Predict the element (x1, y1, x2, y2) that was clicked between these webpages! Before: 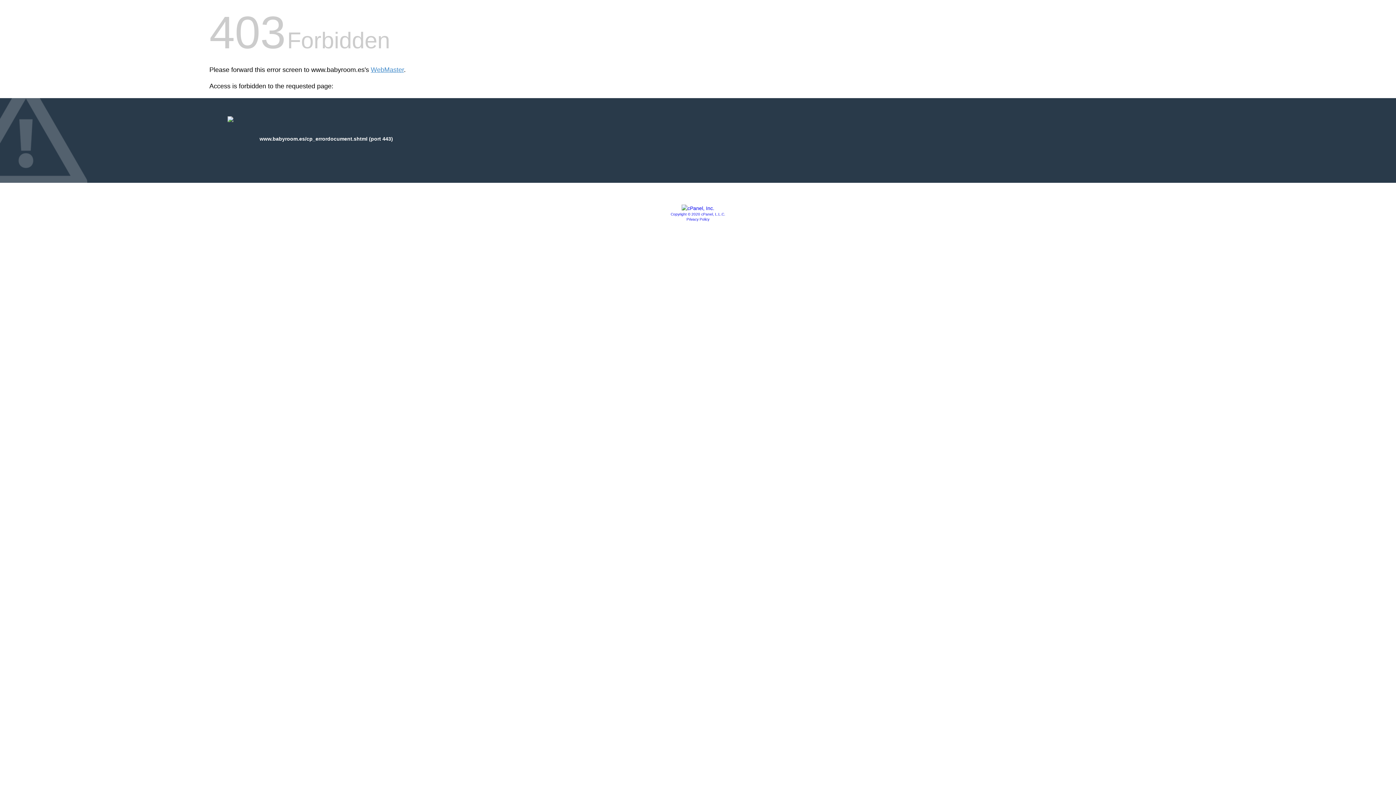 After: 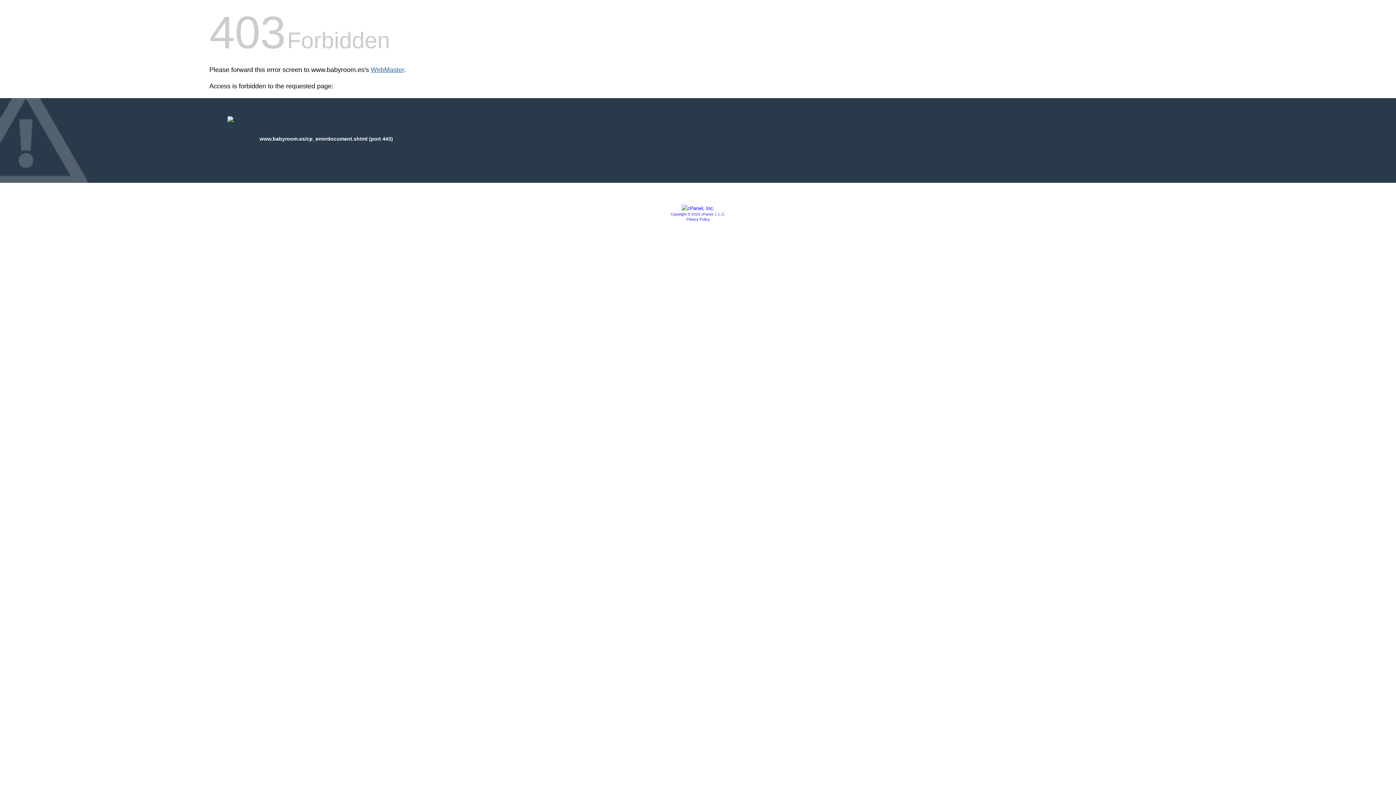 Action: label: WebMaster bbox: (370, 66, 404, 73)